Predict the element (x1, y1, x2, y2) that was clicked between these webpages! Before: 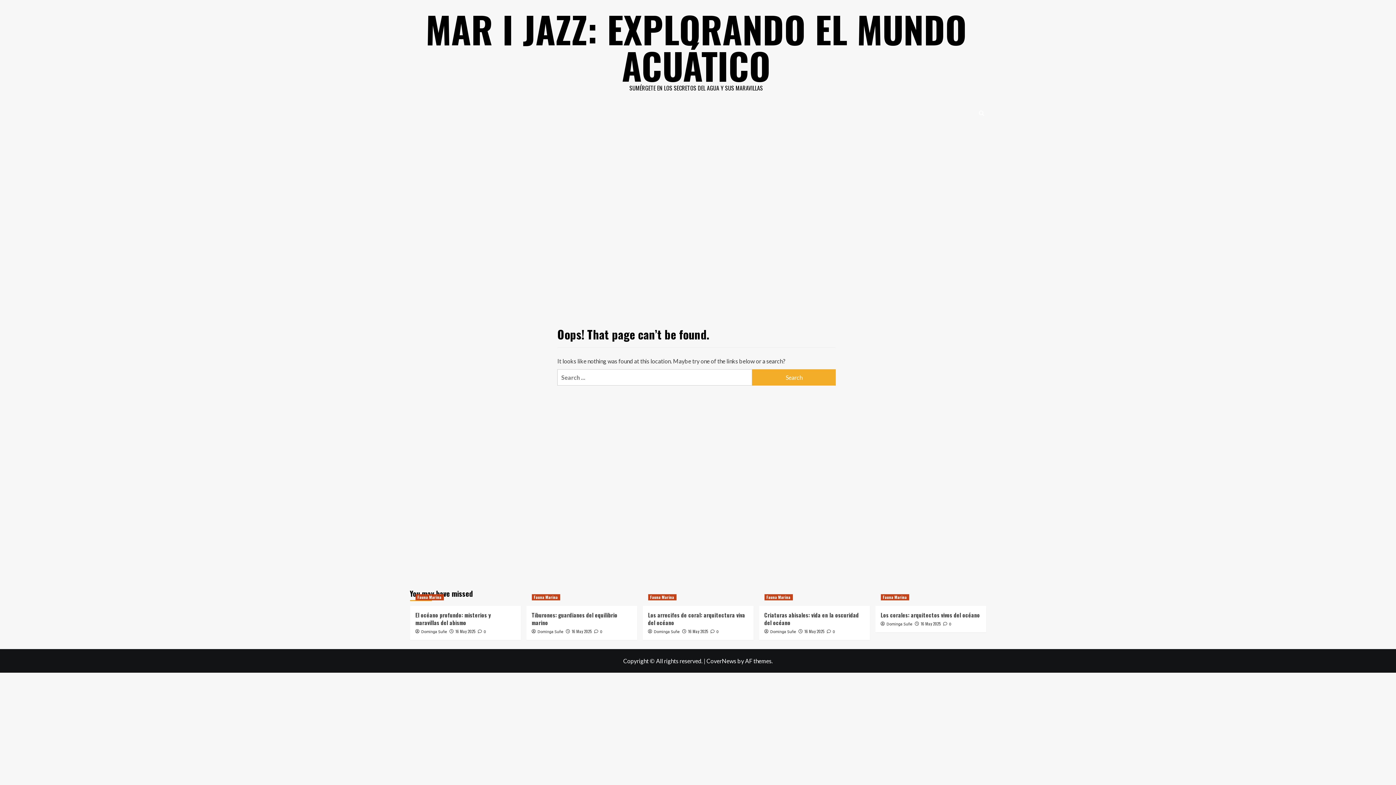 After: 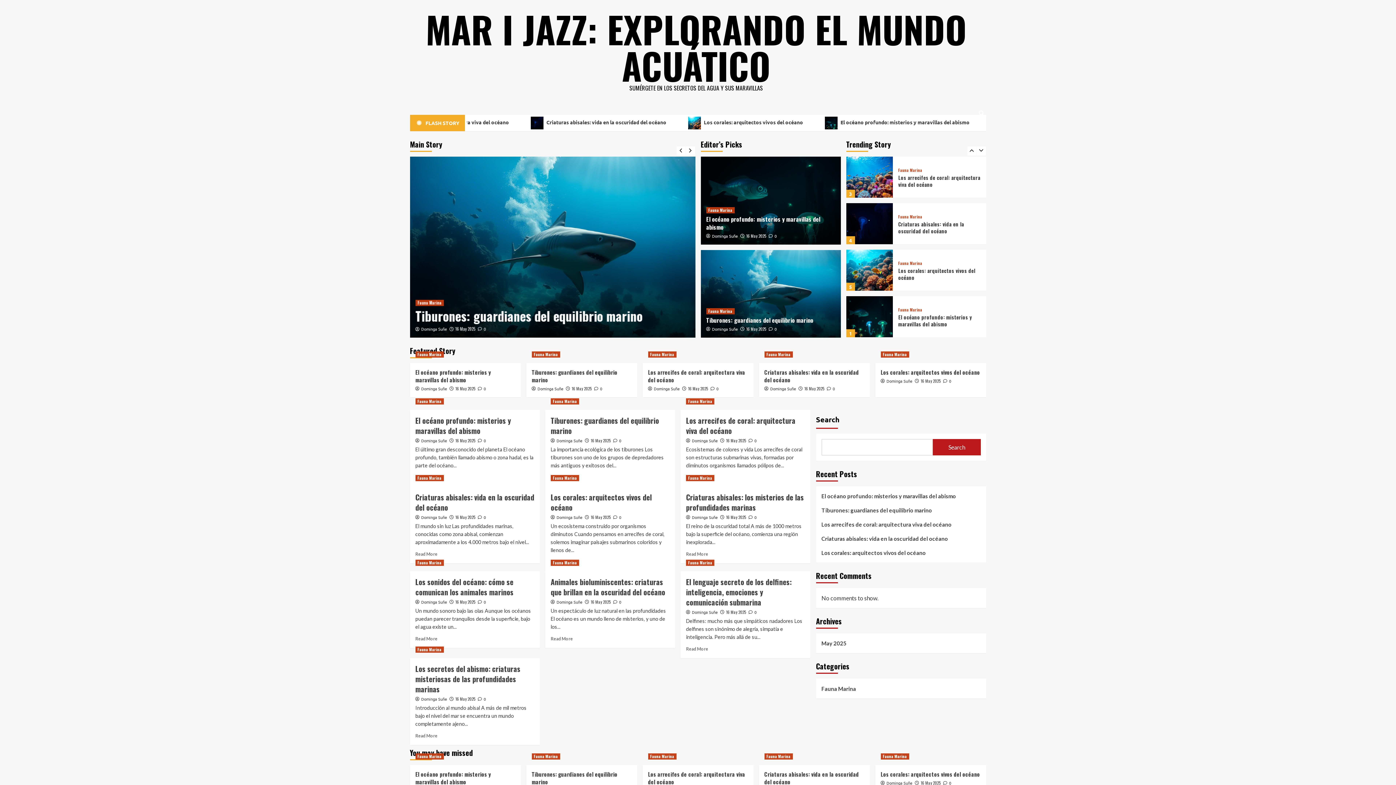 Action: label: MAR I JAZZ: EXPLORANDO EL MUNDO ACUÁTICO bbox: (425, 2, 966, 92)